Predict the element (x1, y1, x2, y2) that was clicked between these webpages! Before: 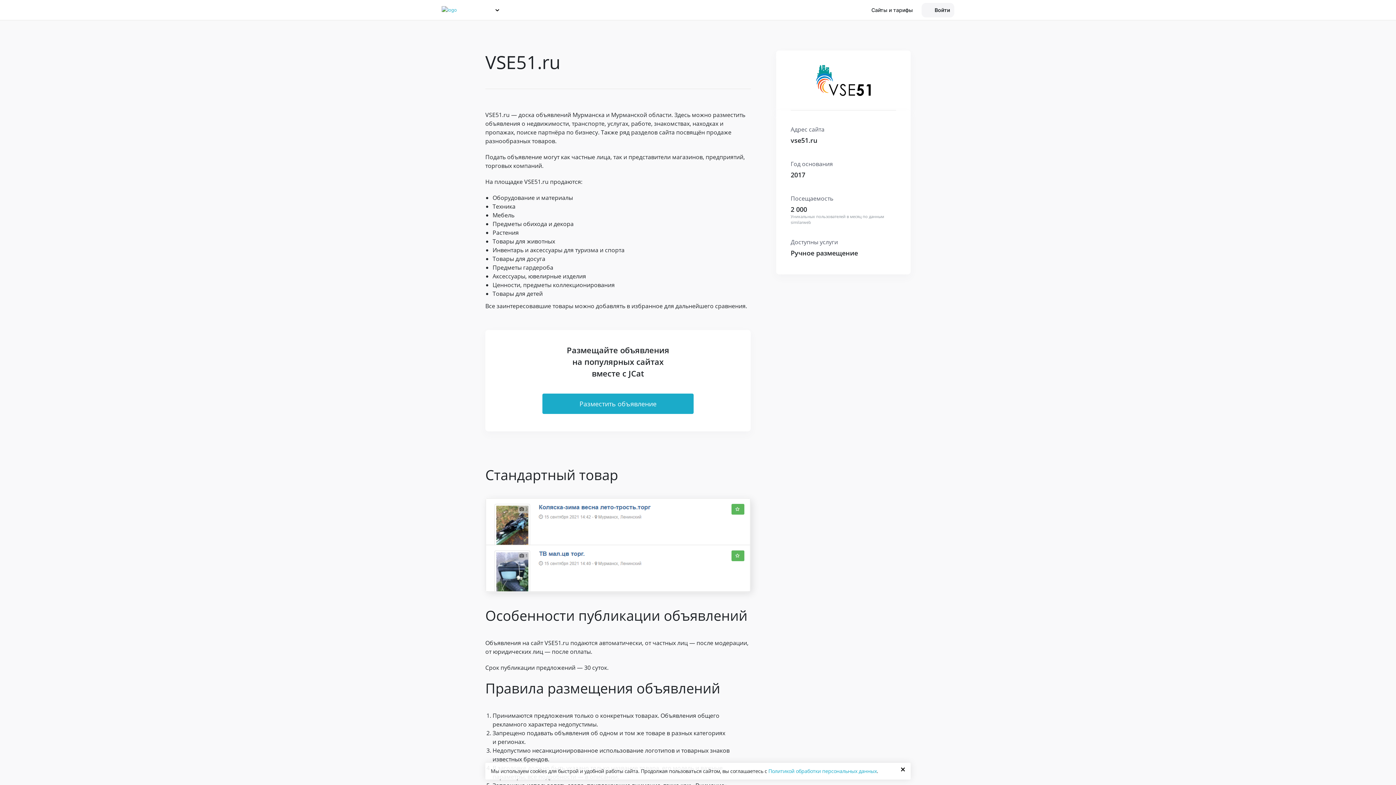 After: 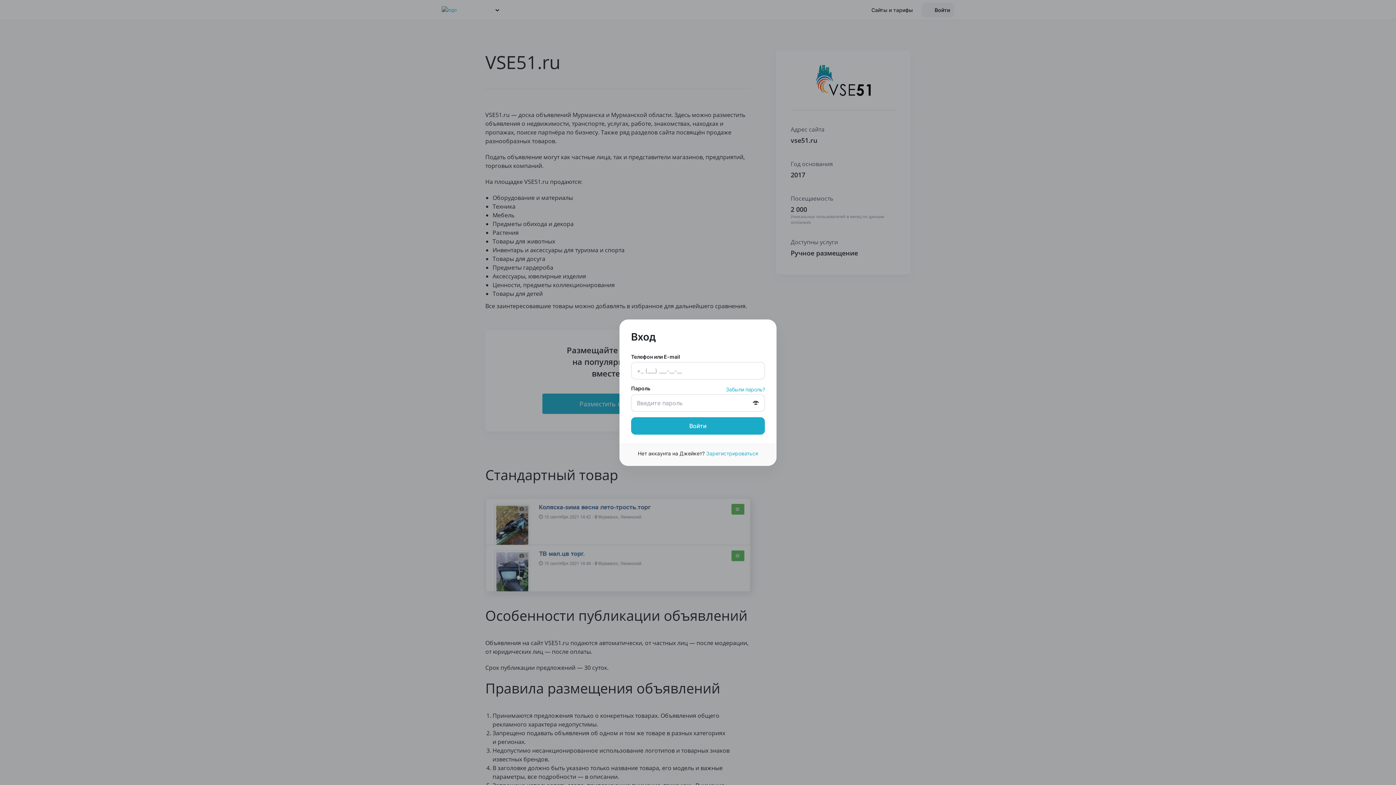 Action: bbox: (921, 0, 954, 20) label: Войти